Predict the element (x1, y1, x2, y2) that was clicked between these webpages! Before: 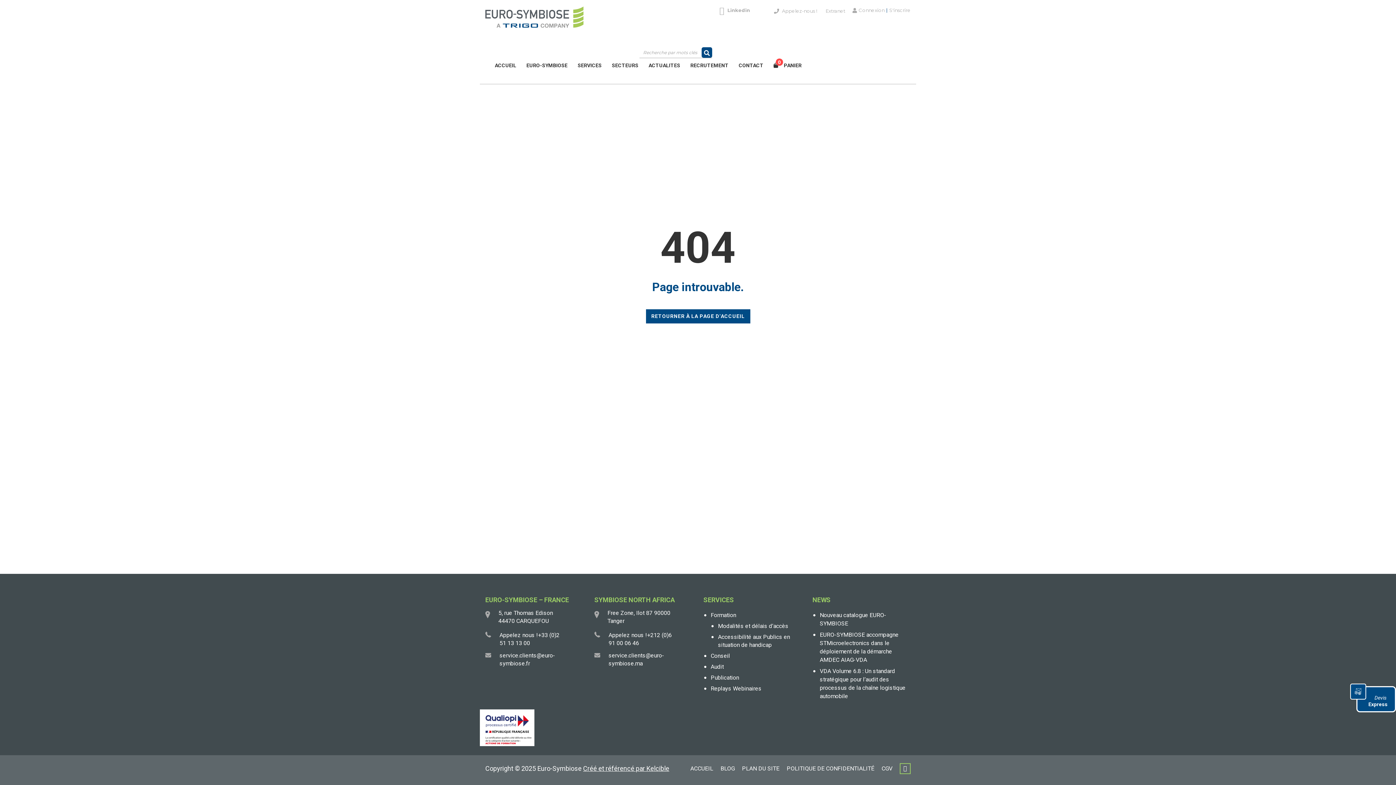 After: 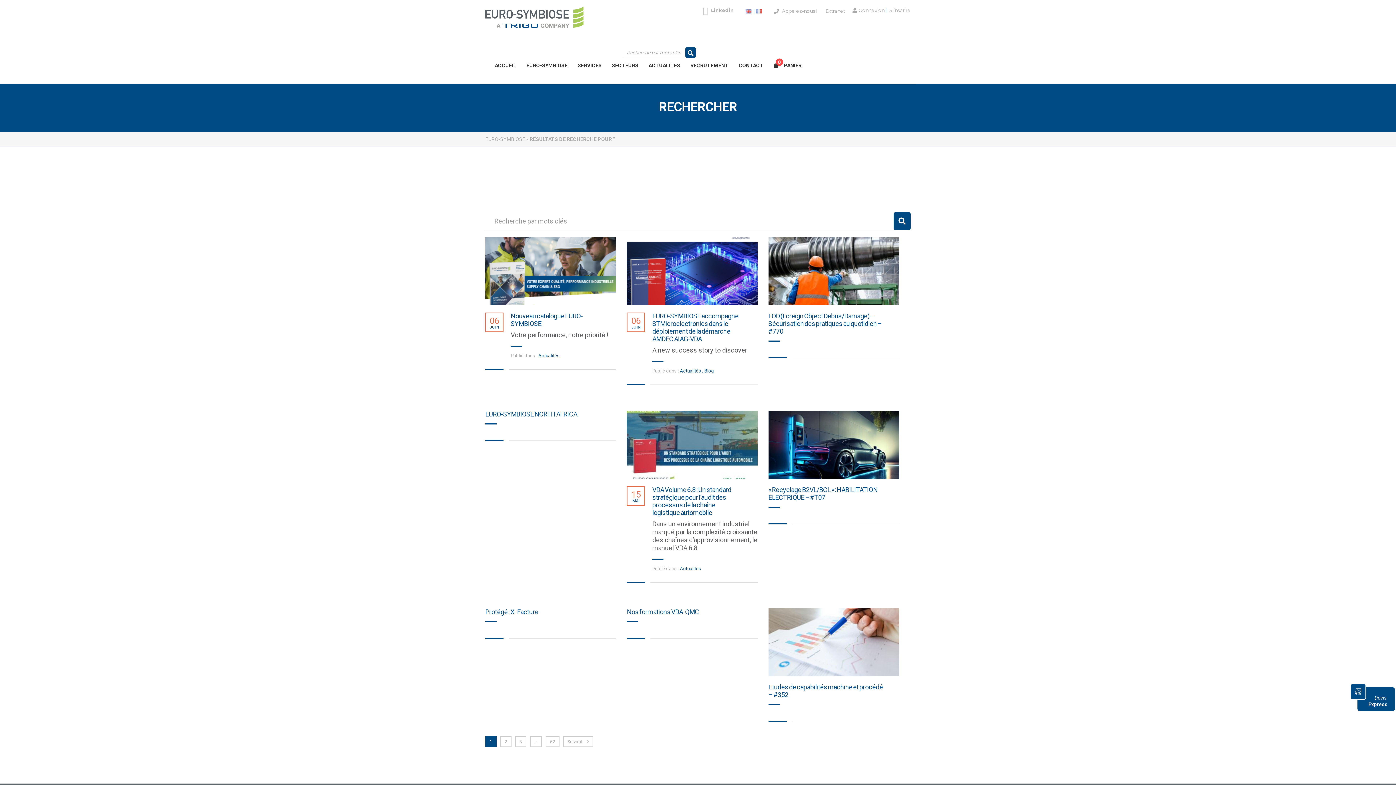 Action: bbox: (701, 47, 712, 57)